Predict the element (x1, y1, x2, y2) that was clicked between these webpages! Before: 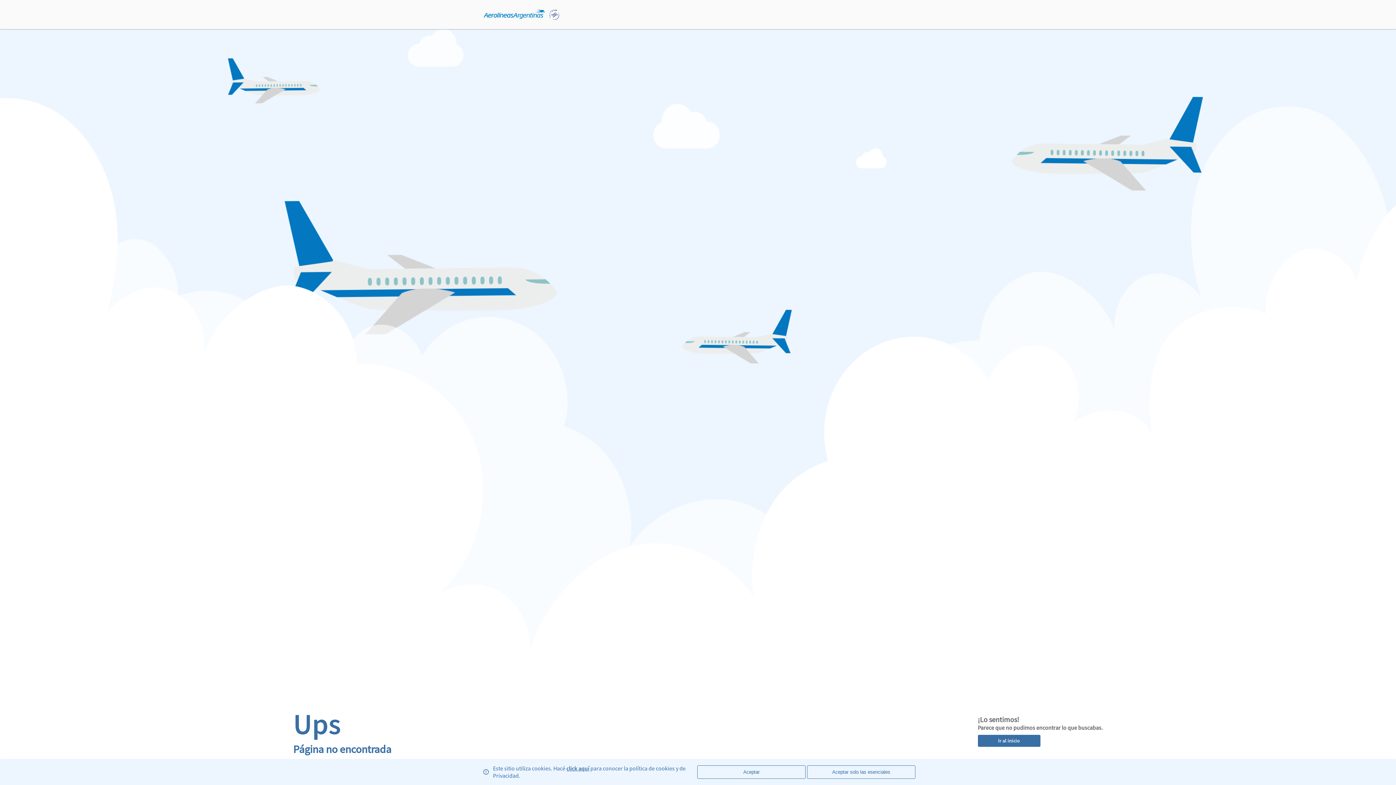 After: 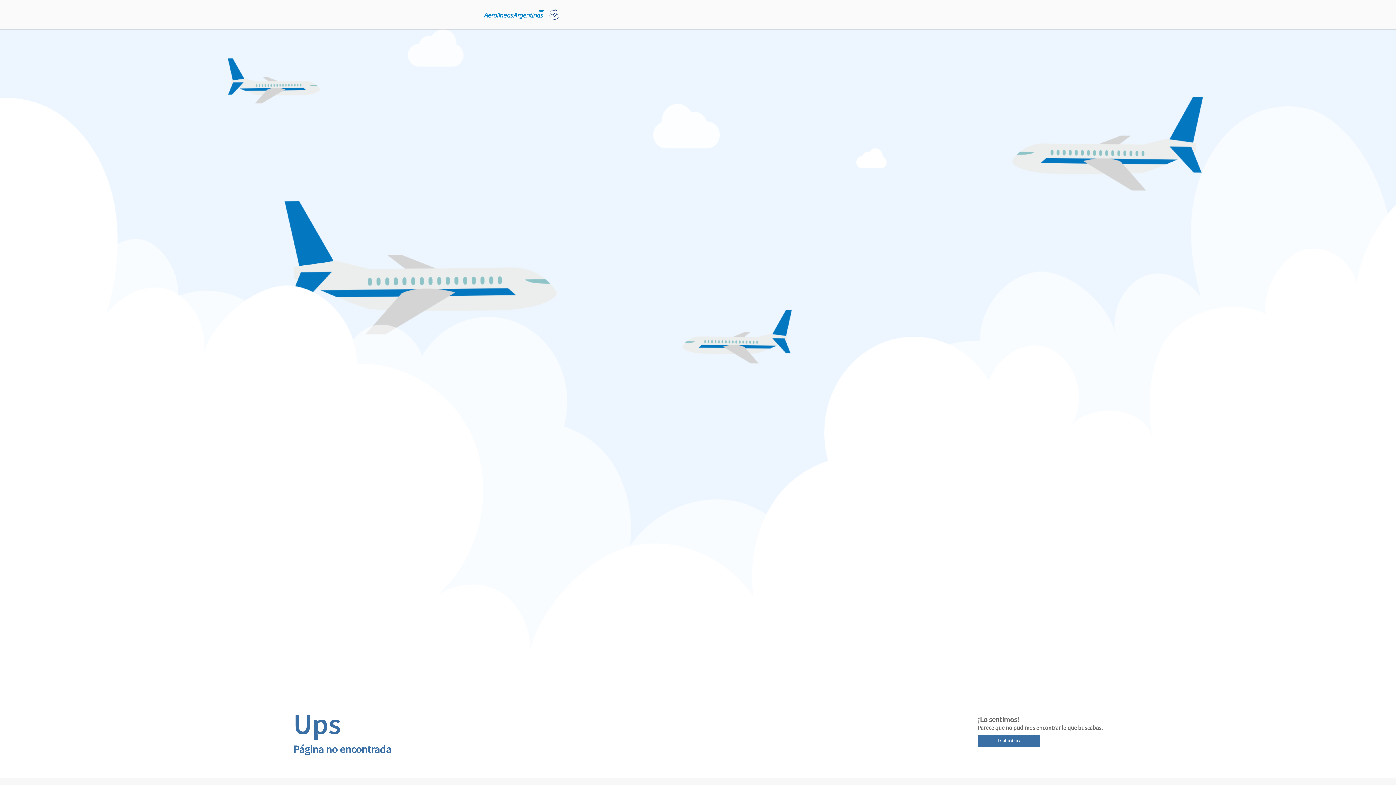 Action: label: Aceptar bbox: (697, 765, 805, 779)